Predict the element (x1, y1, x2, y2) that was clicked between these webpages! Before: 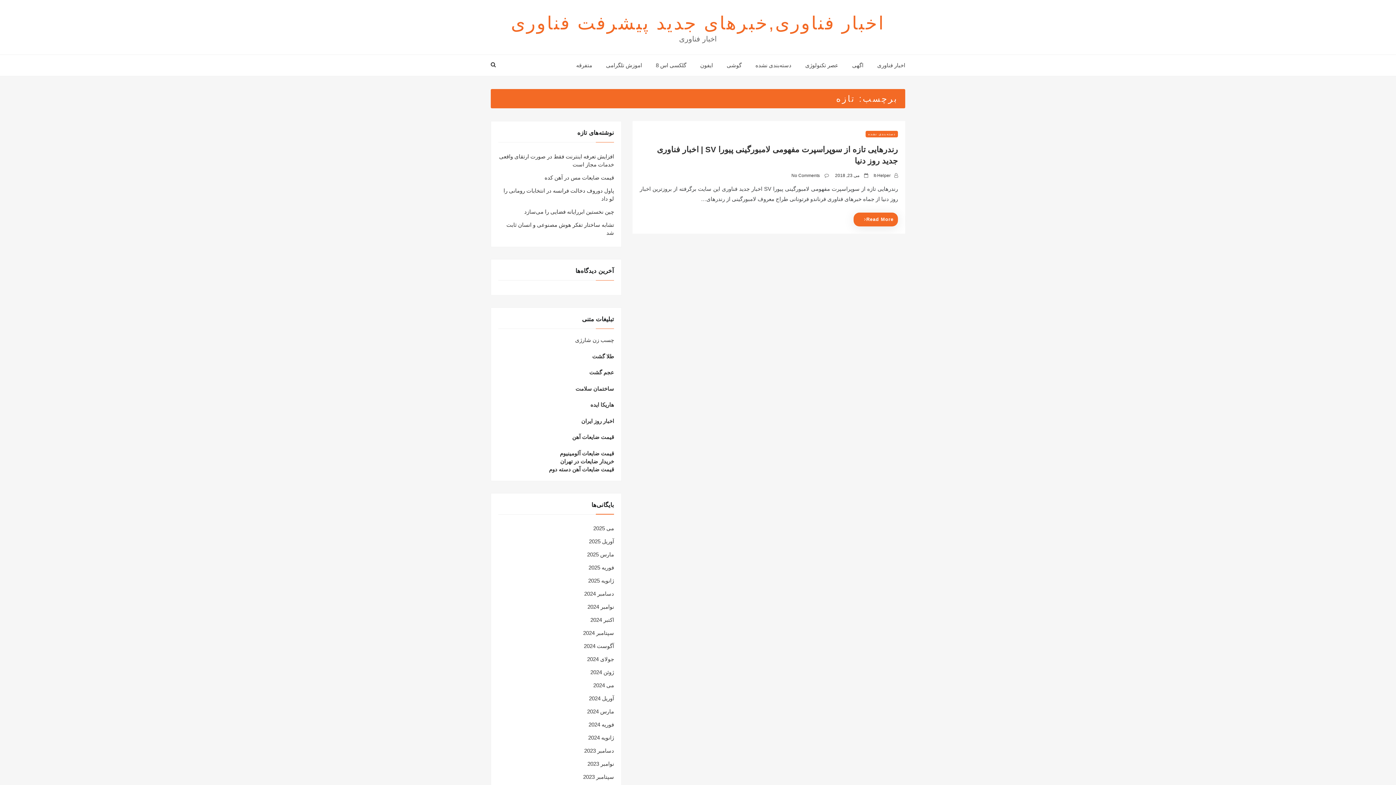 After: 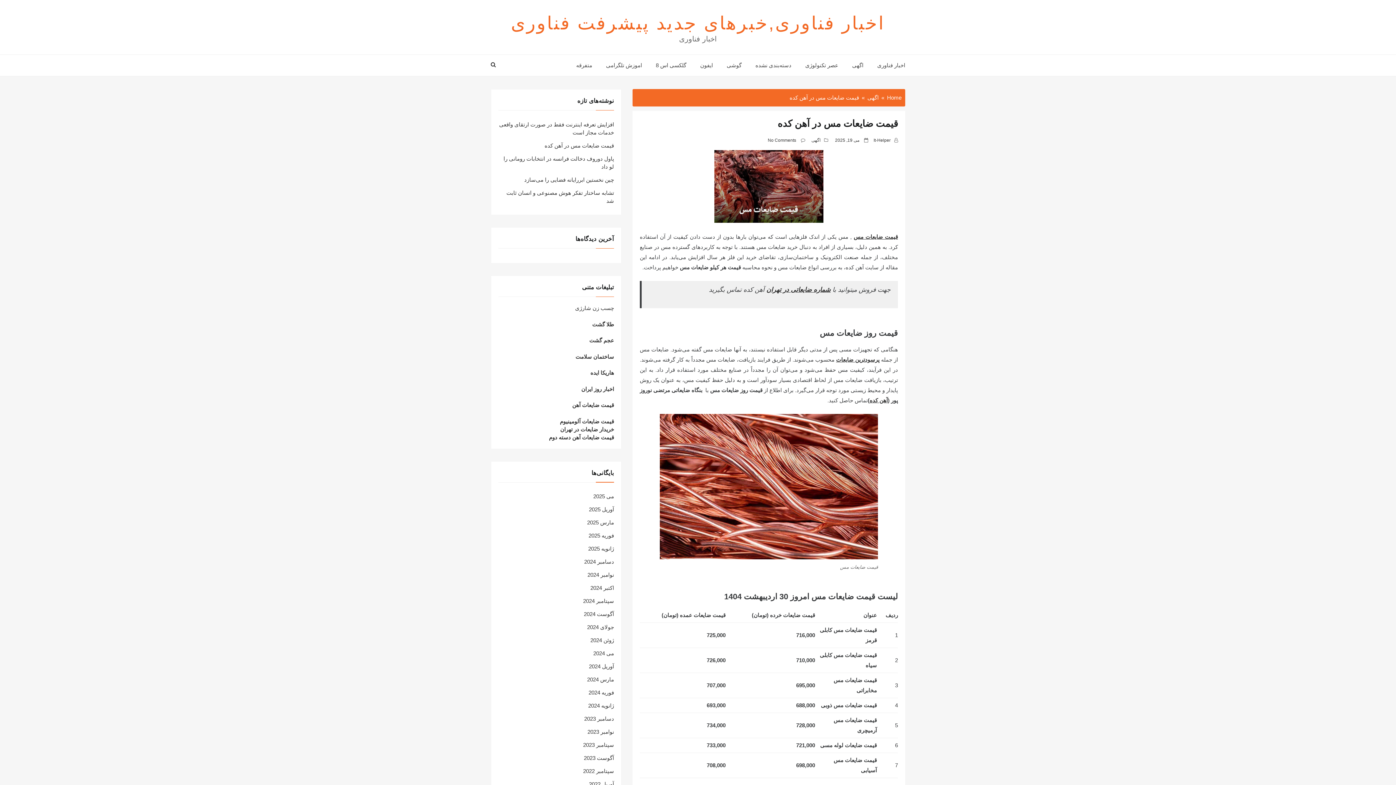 Action: label: قیمت ضایعات مس در آهن کده bbox: (544, 174, 614, 180)